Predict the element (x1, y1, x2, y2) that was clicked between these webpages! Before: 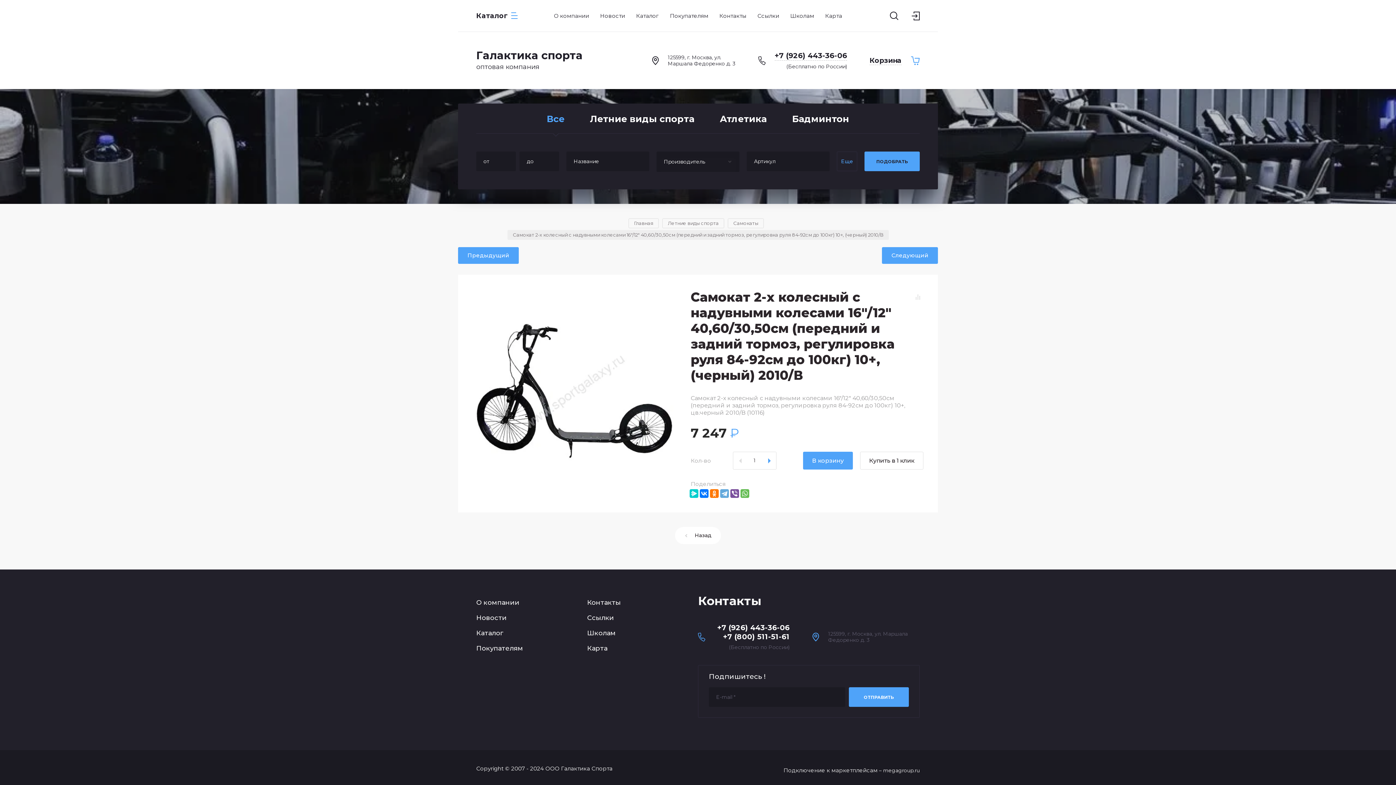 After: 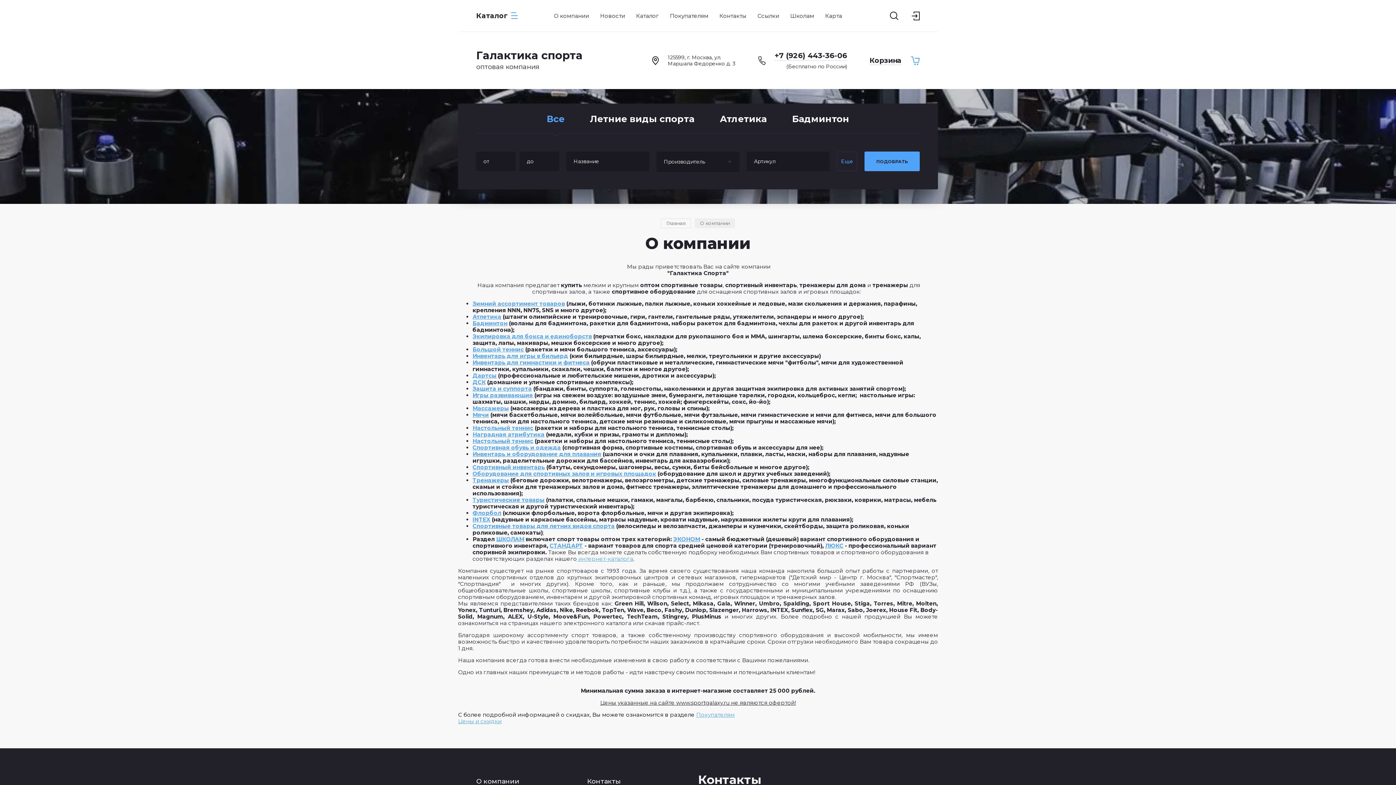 Action: label: О компании bbox: (548, 6, 594, 25)